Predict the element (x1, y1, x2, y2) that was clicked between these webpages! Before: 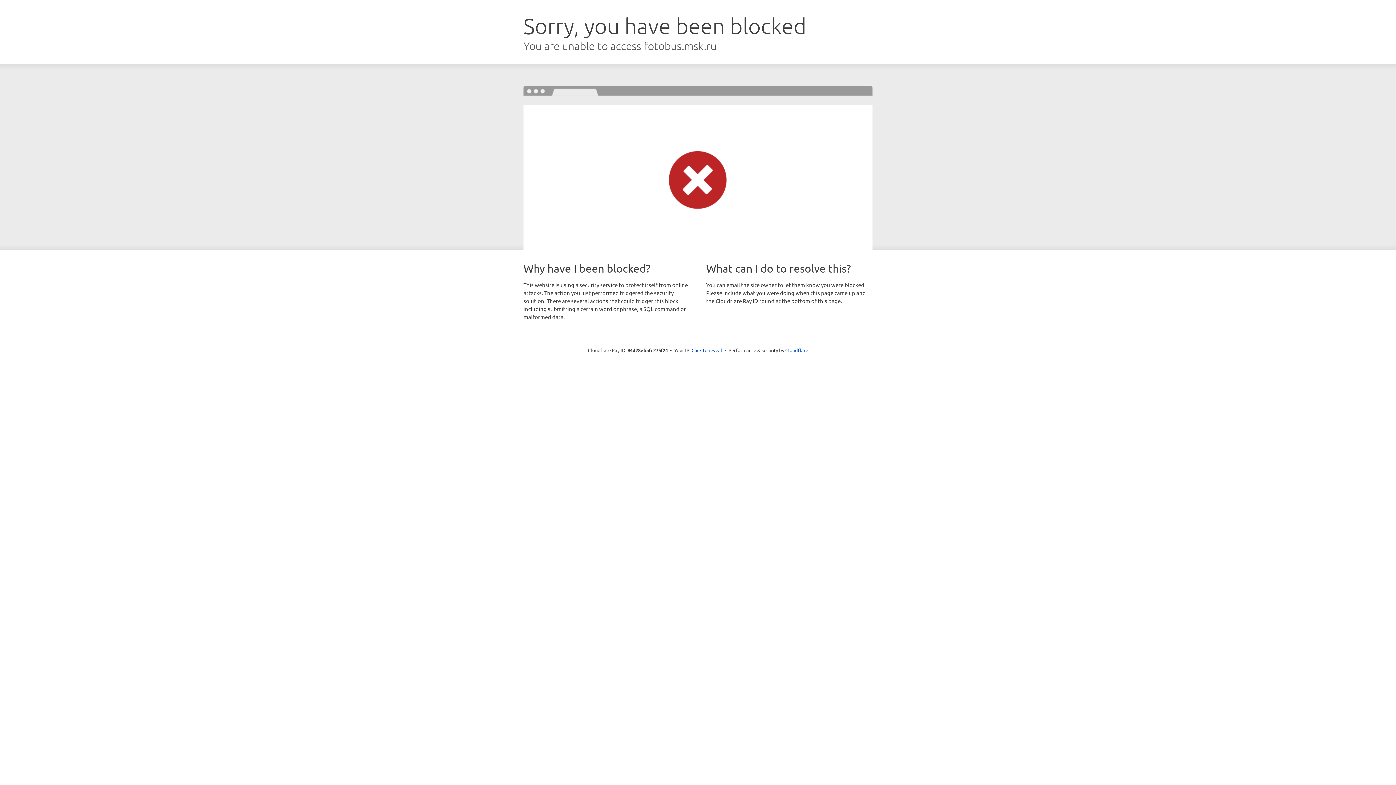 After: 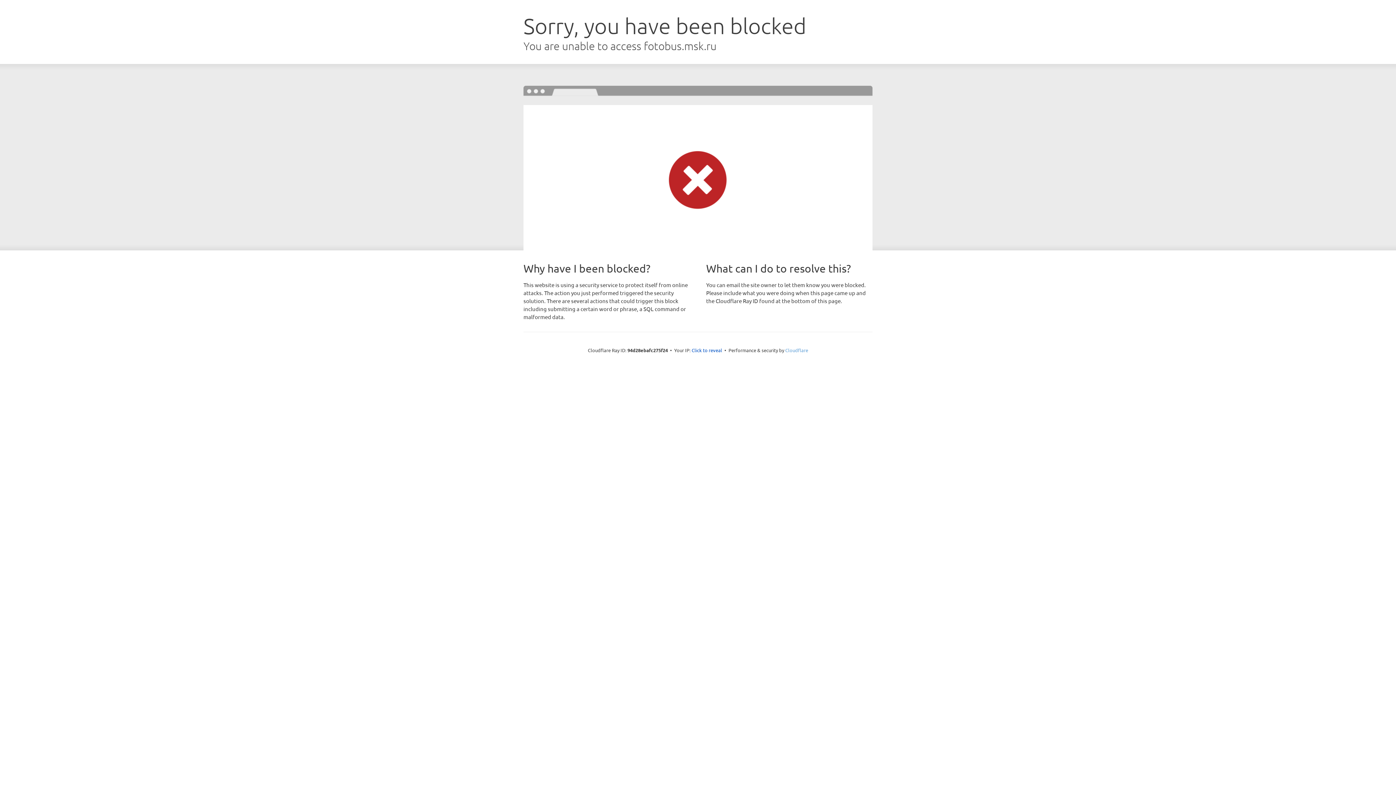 Action: label: Cloudflare bbox: (785, 347, 808, 353)